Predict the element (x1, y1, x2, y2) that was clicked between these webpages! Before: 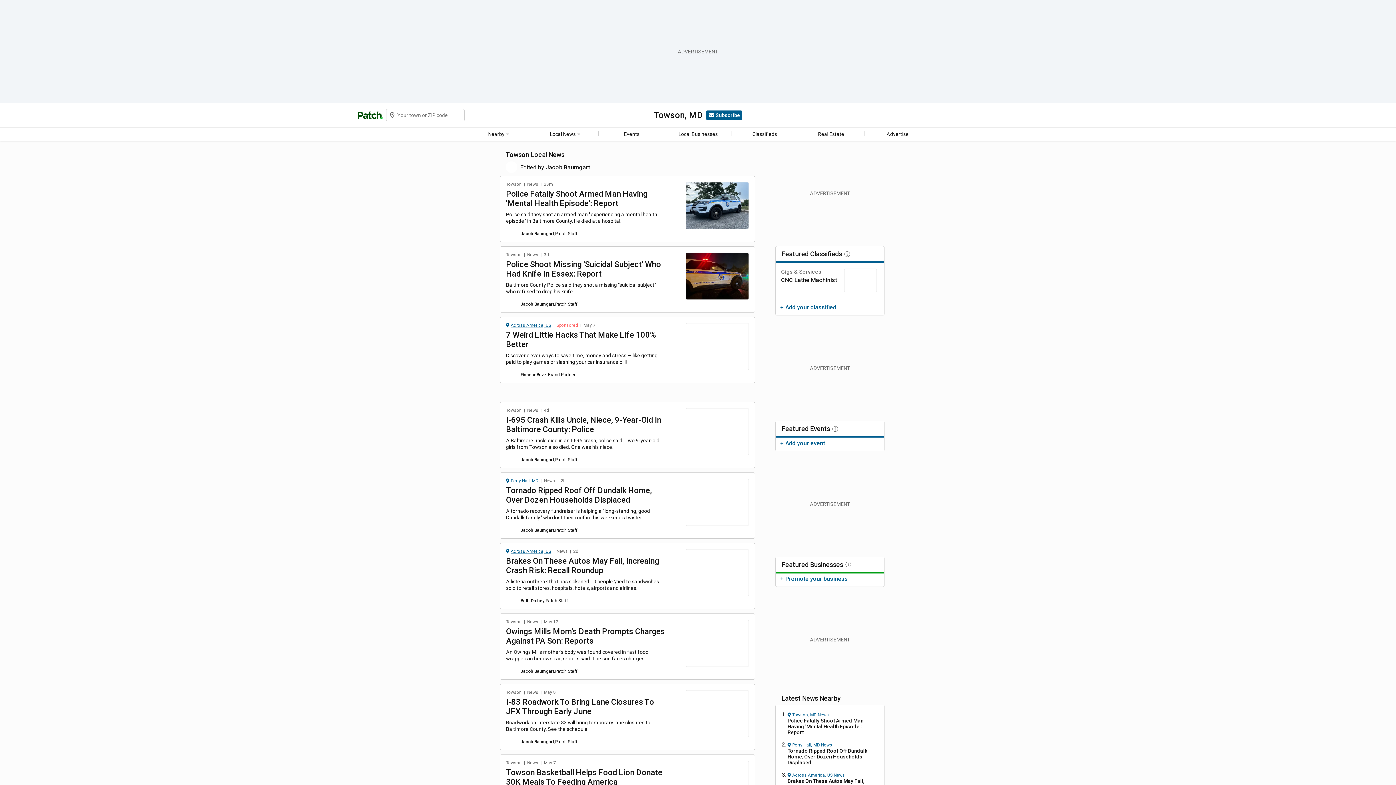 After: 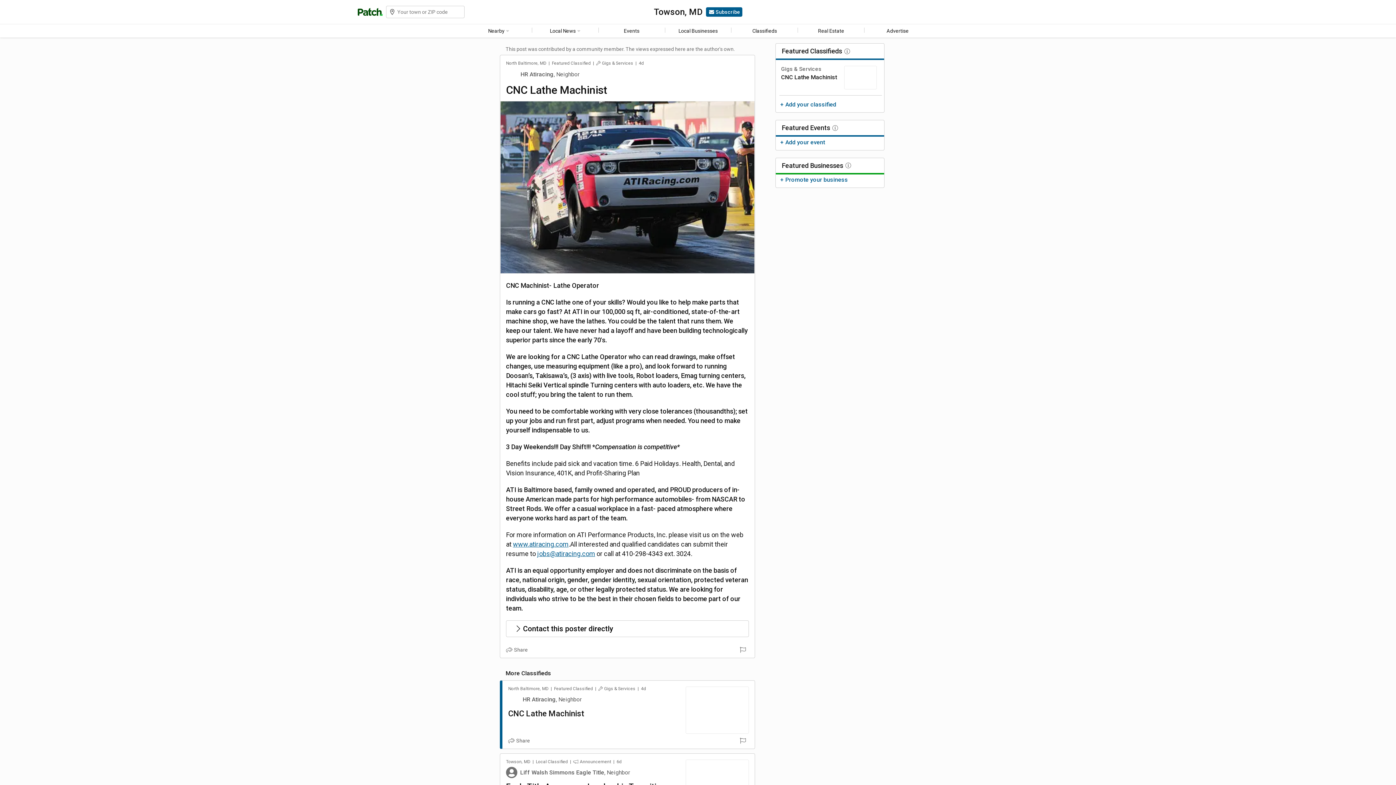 Action: bbox: (844, 268, 880, 292)